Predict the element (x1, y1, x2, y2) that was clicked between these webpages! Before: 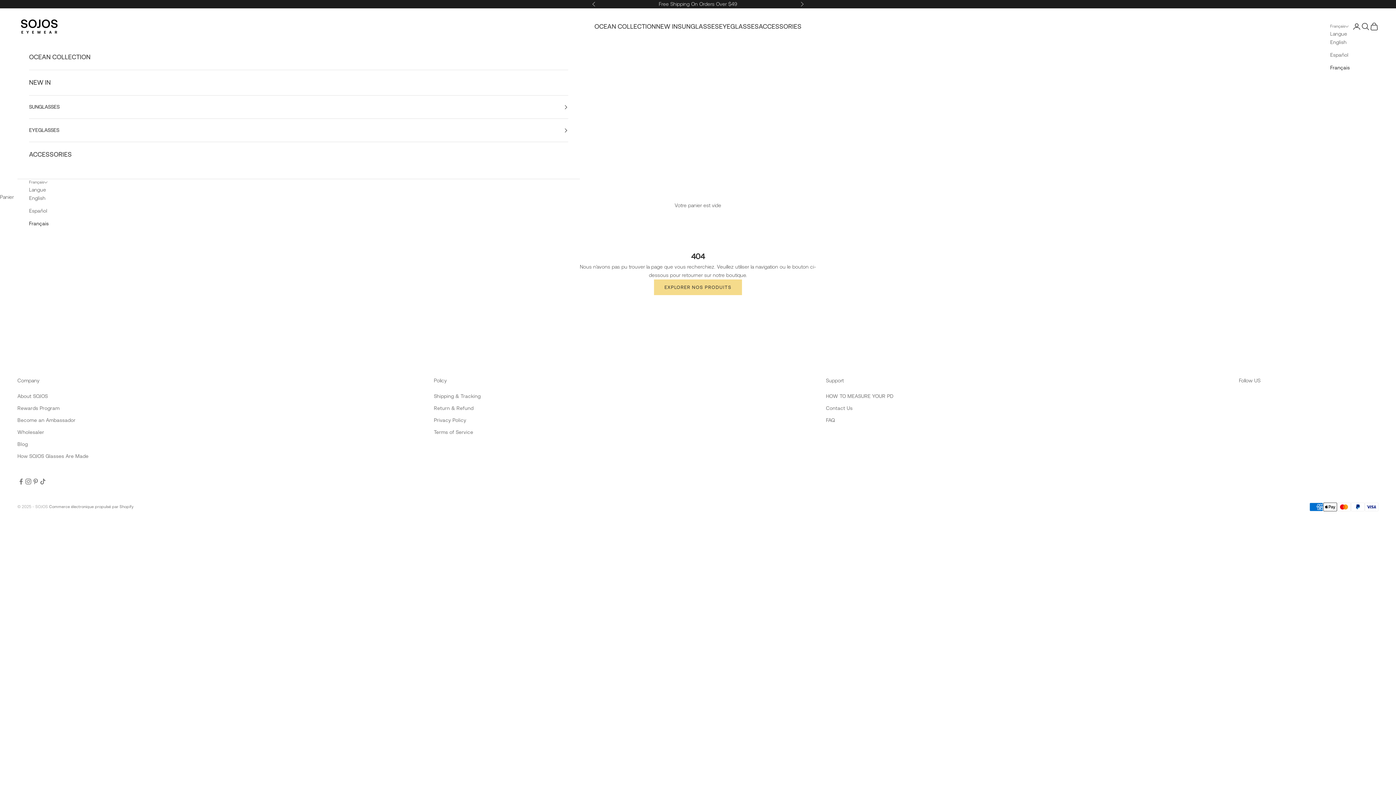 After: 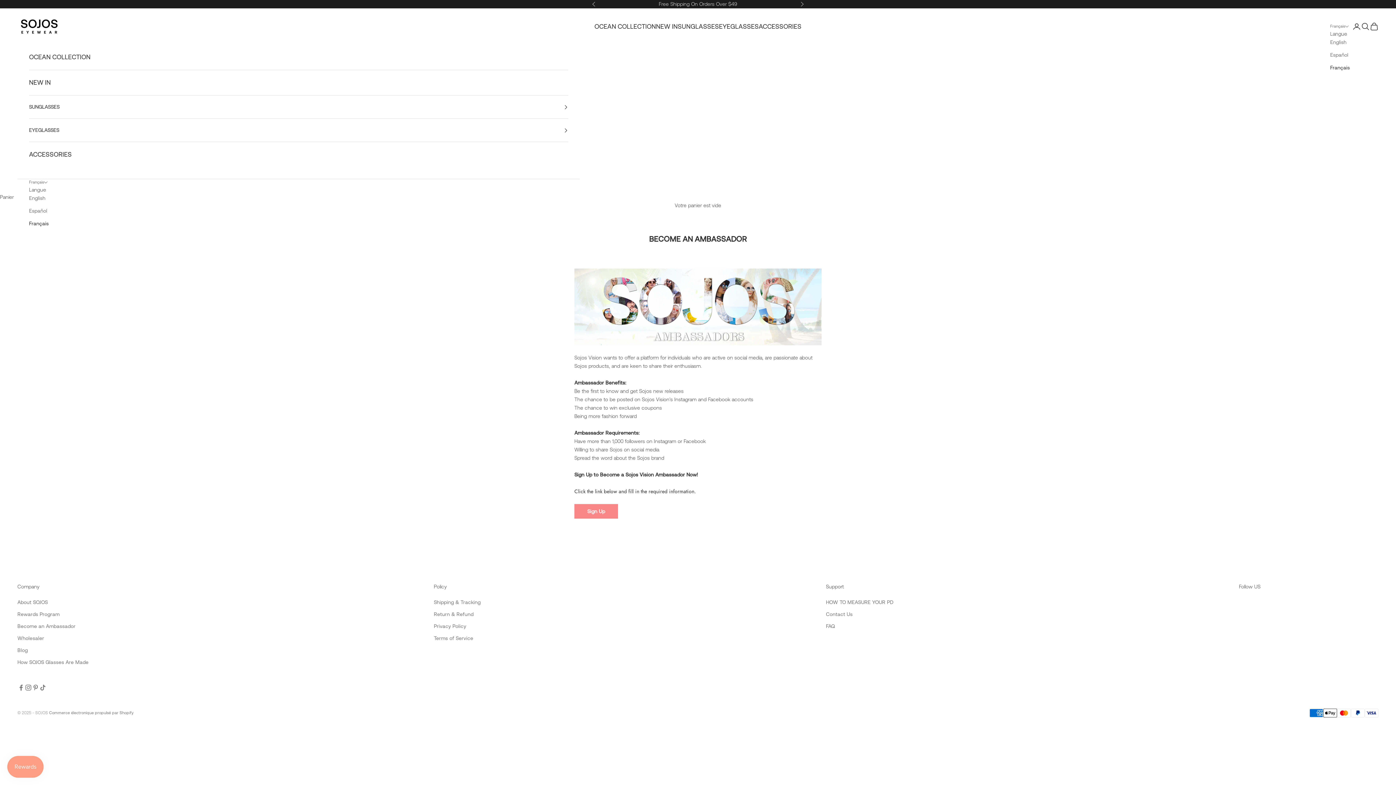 Action: label: Become an Ambassador bbox: (17, 417, 75, 423)